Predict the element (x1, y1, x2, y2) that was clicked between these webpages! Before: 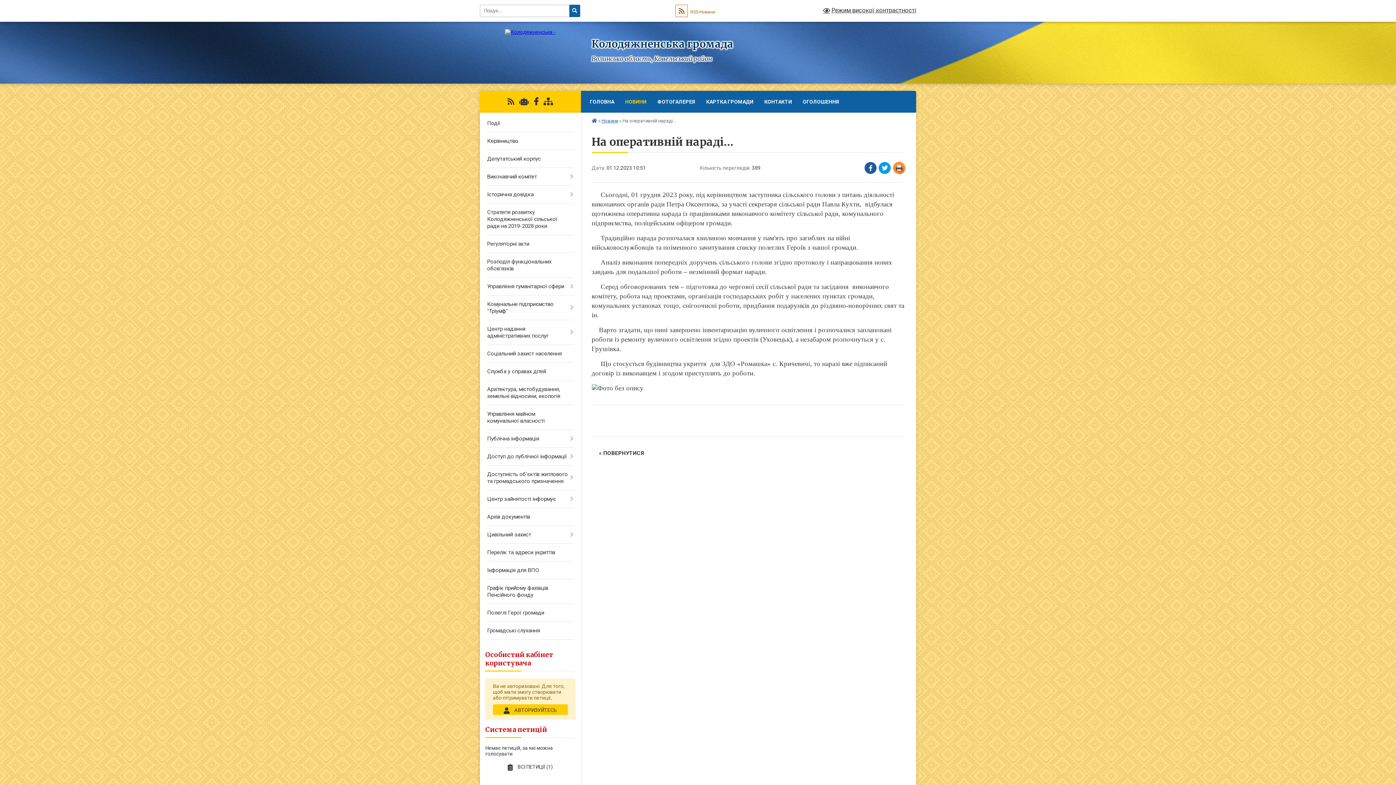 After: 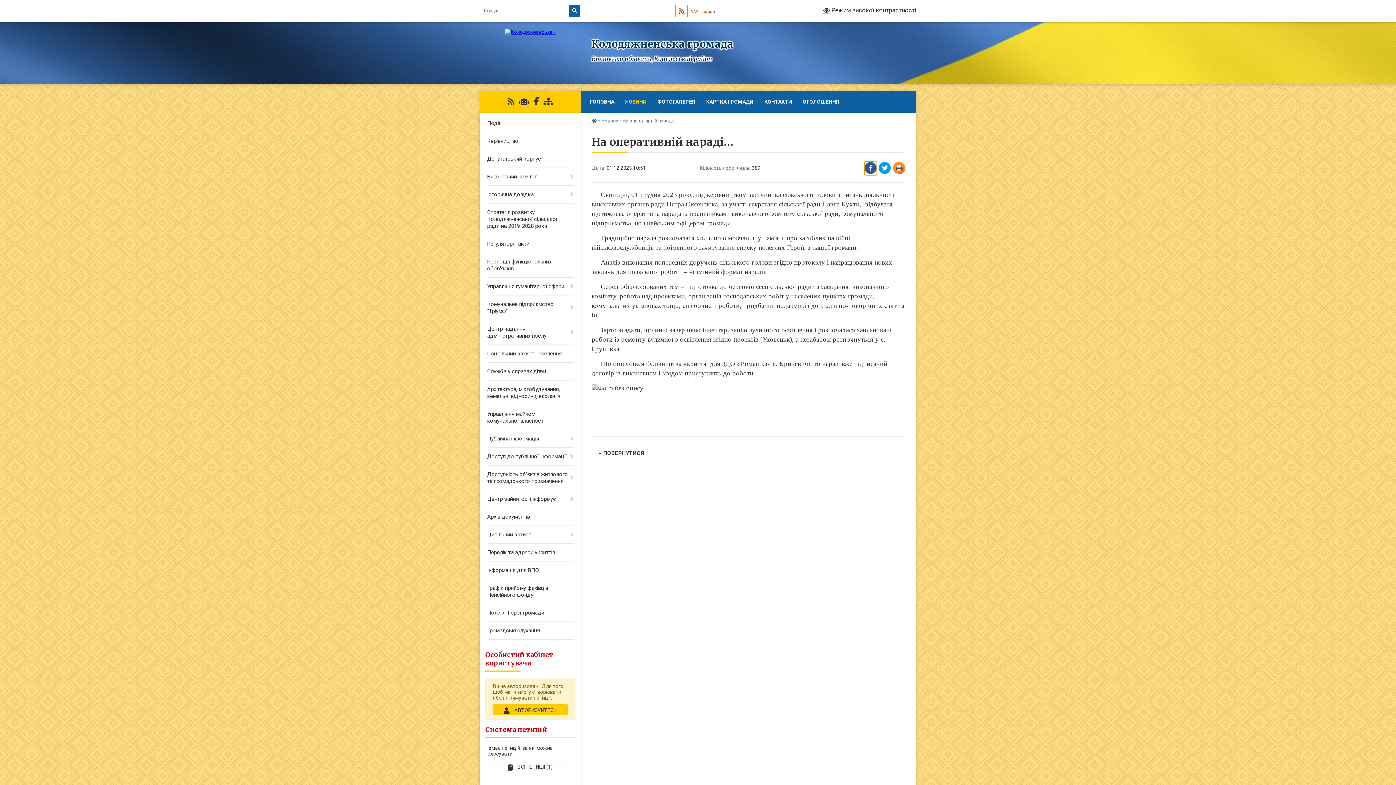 Action: label: Поширити у Фейсбук bbox: (864, 161, 877, 175)